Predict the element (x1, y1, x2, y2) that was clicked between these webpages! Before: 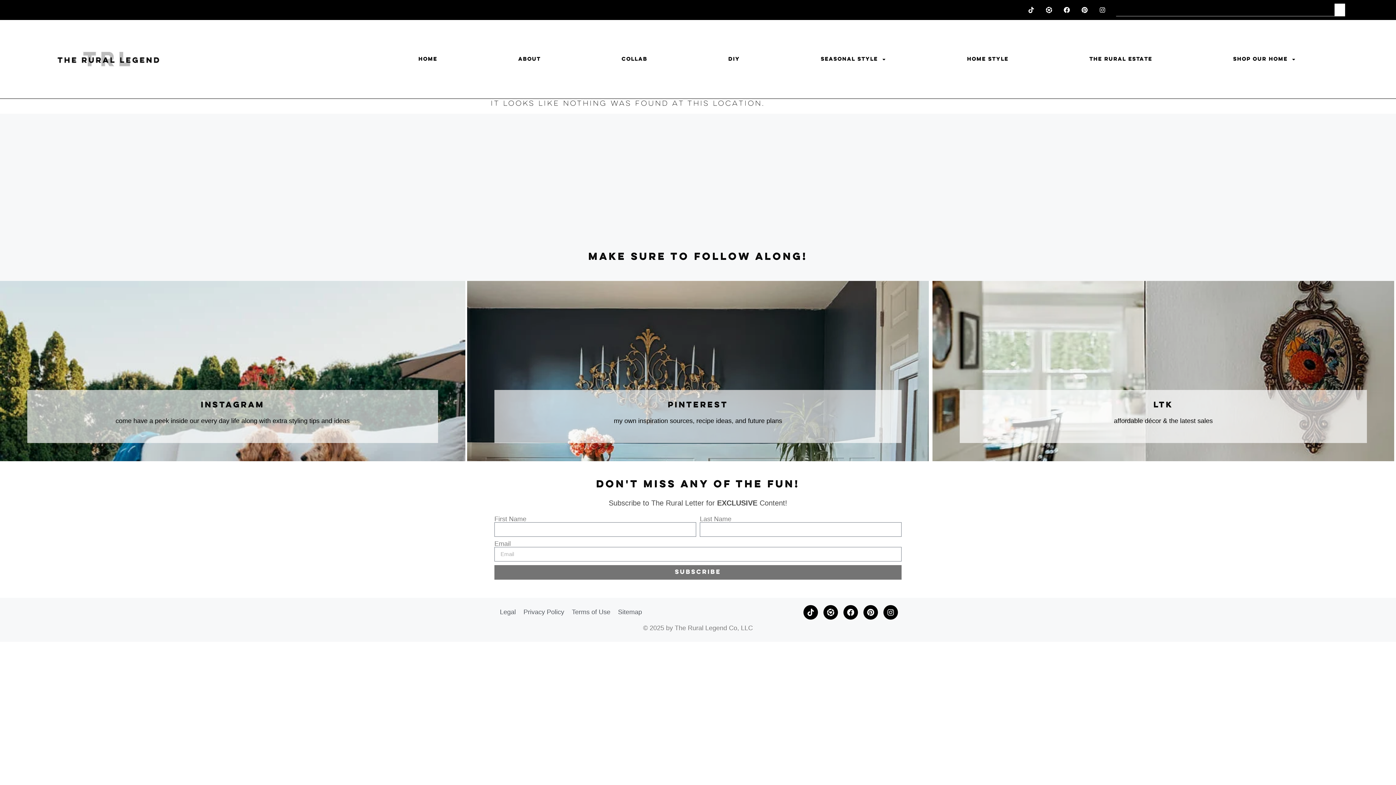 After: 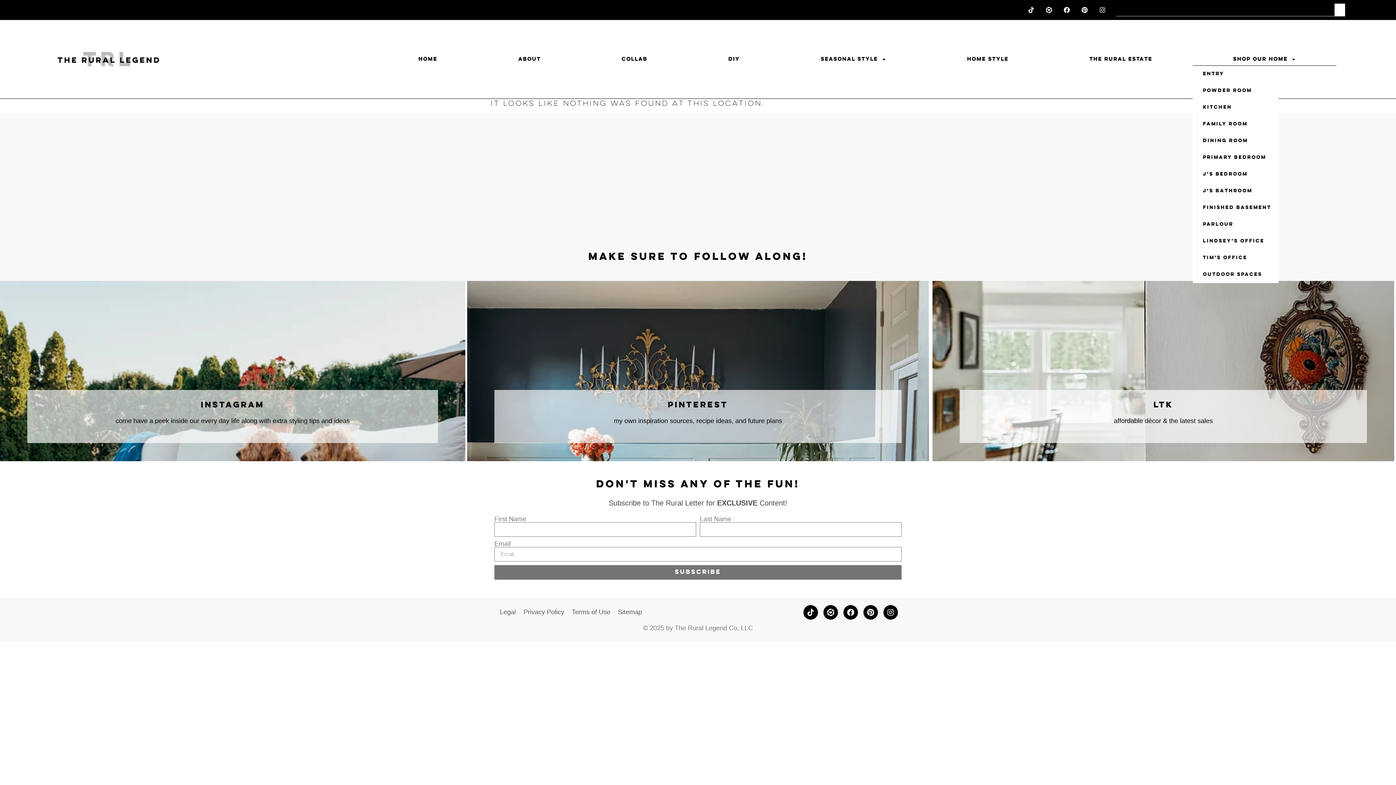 Action: bbox: (1193, 52, 1336, 65) label: SHOP OUR HOME